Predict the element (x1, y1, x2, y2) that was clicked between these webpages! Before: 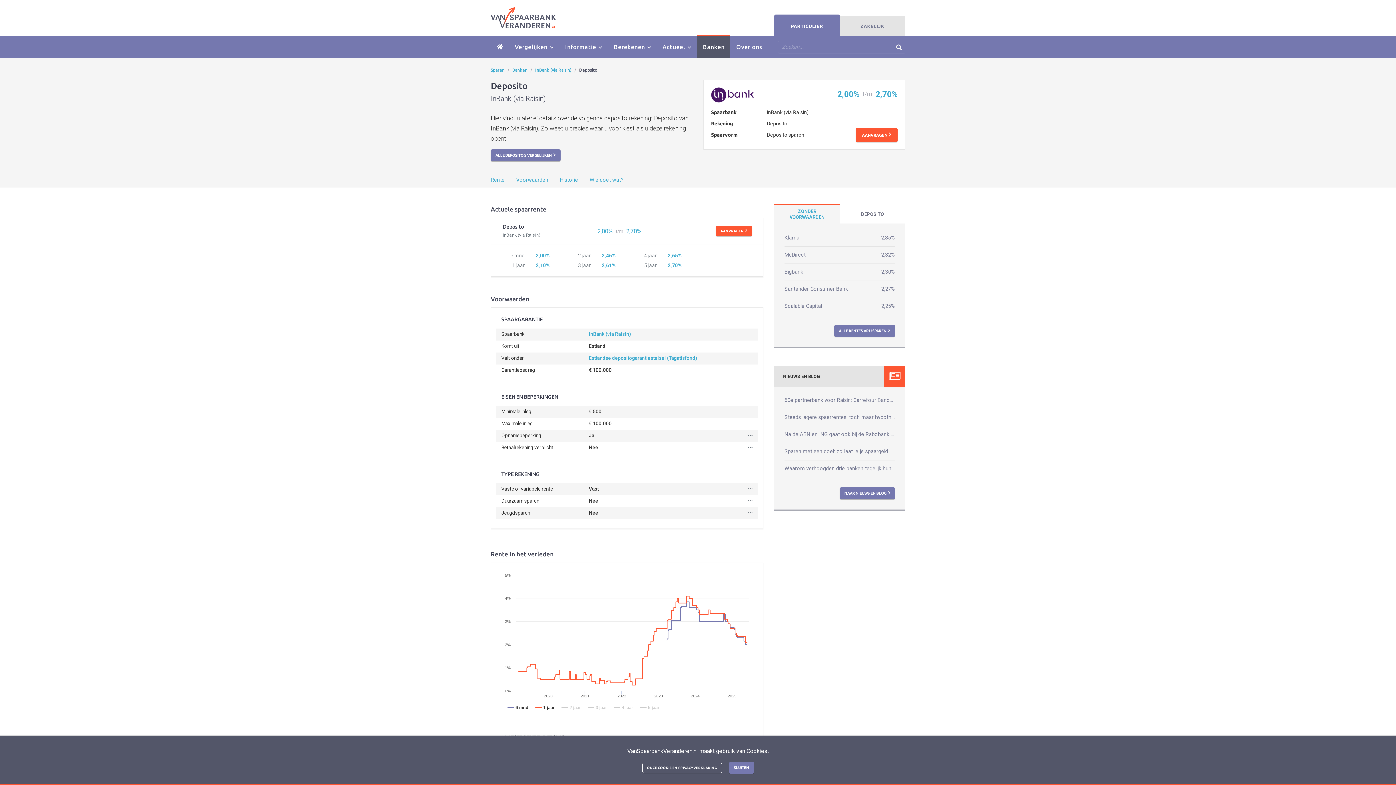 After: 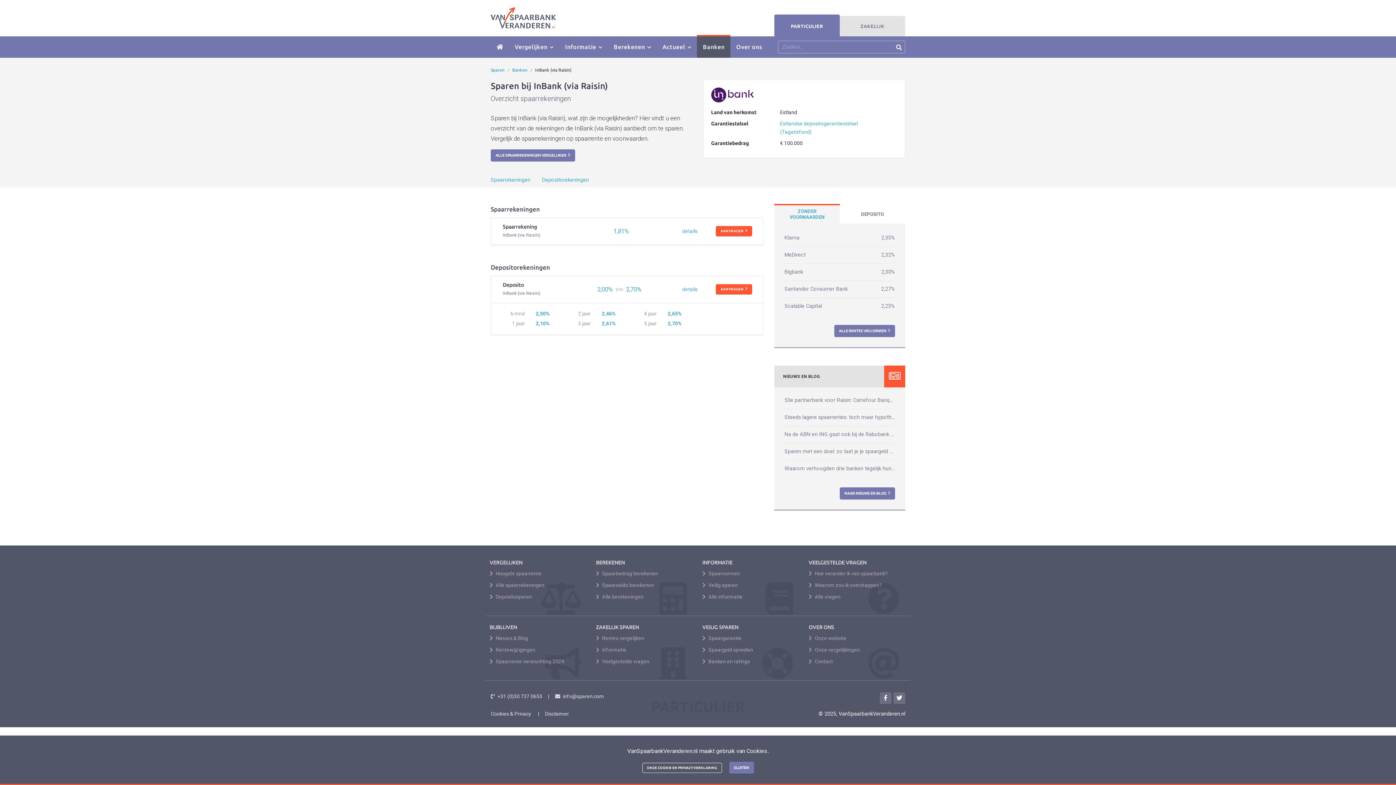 Action: bbox: (535, 67, 571, 72) label: InBank (via Raisin)